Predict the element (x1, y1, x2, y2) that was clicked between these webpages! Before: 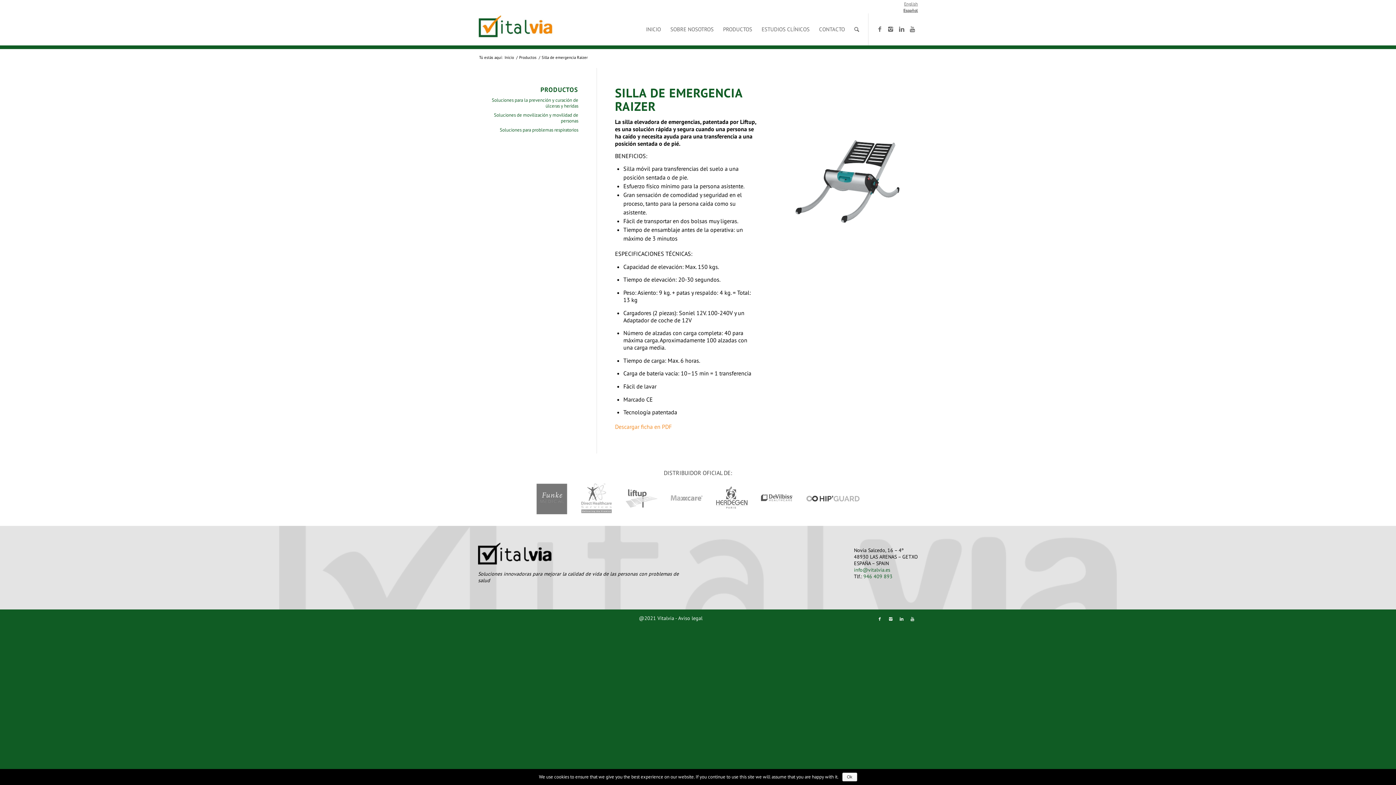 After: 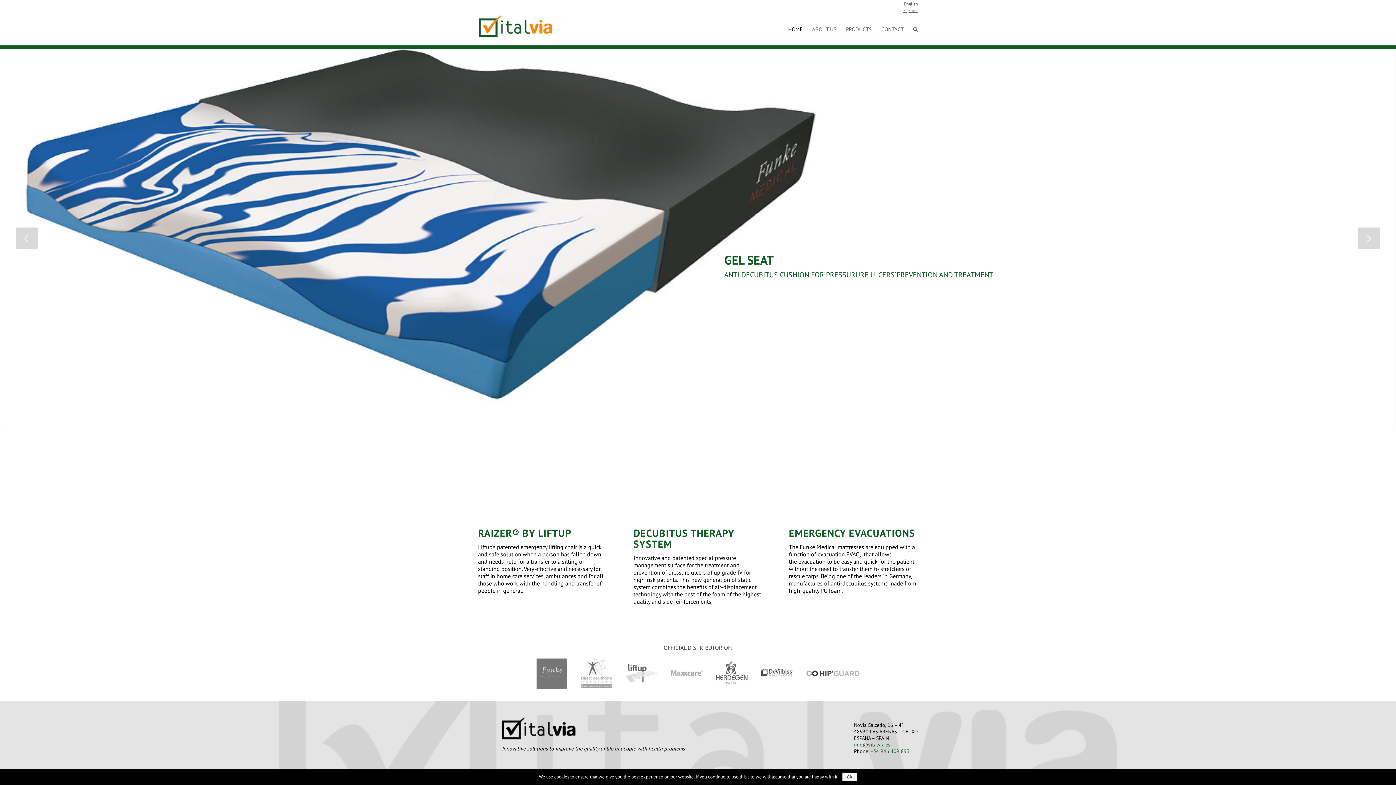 Action: label: English bbox: (904, 1, 918, 6)